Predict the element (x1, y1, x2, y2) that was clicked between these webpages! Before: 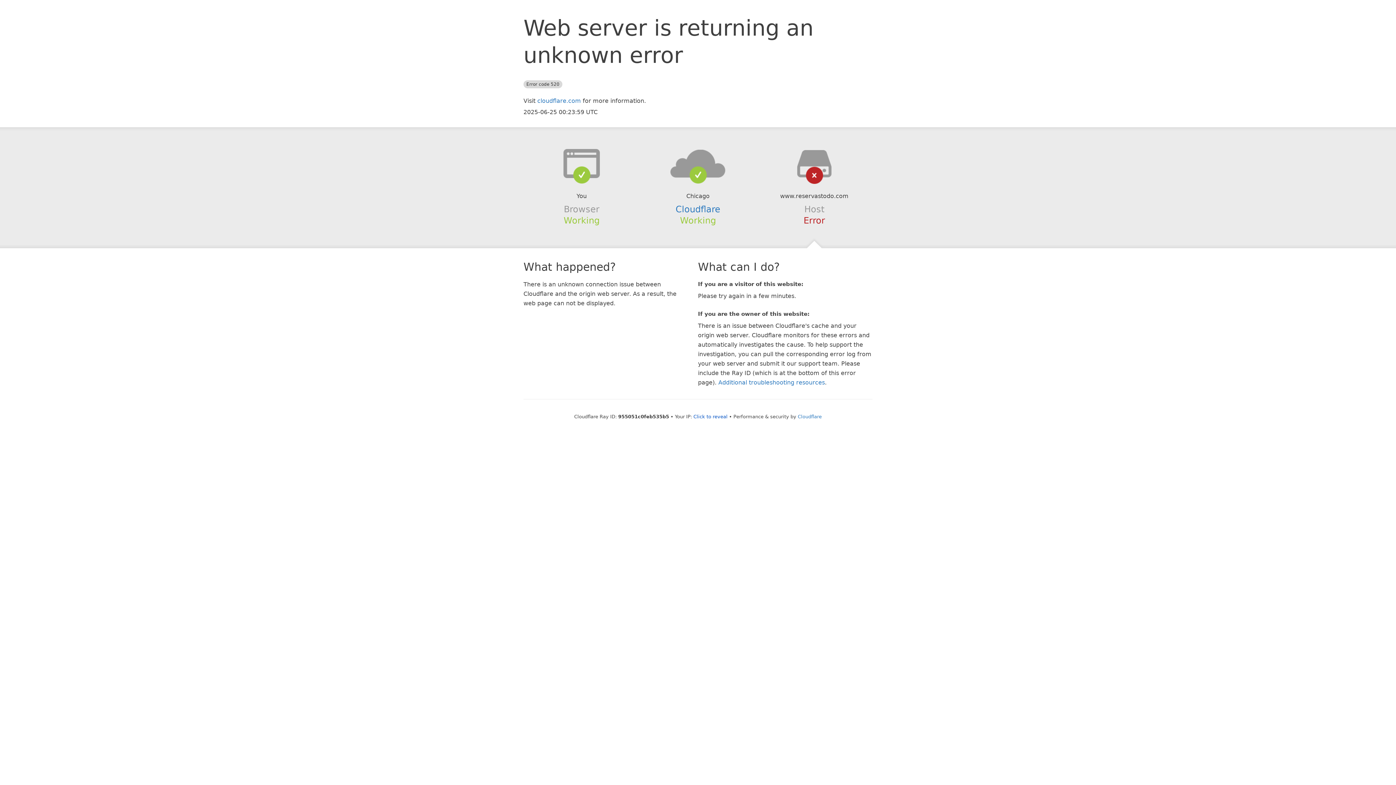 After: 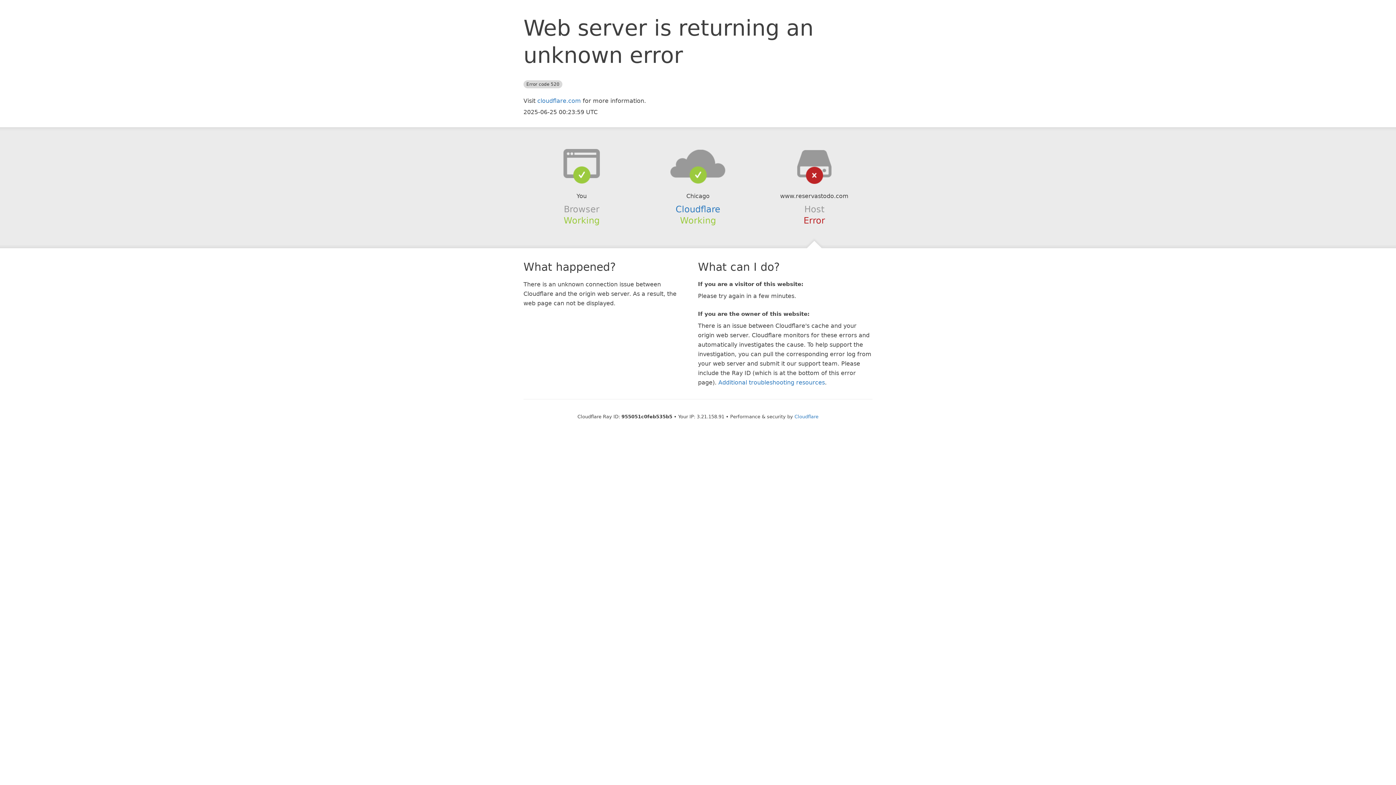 Action: label: Click to reveal bbox: (693, 414, 727, 419)